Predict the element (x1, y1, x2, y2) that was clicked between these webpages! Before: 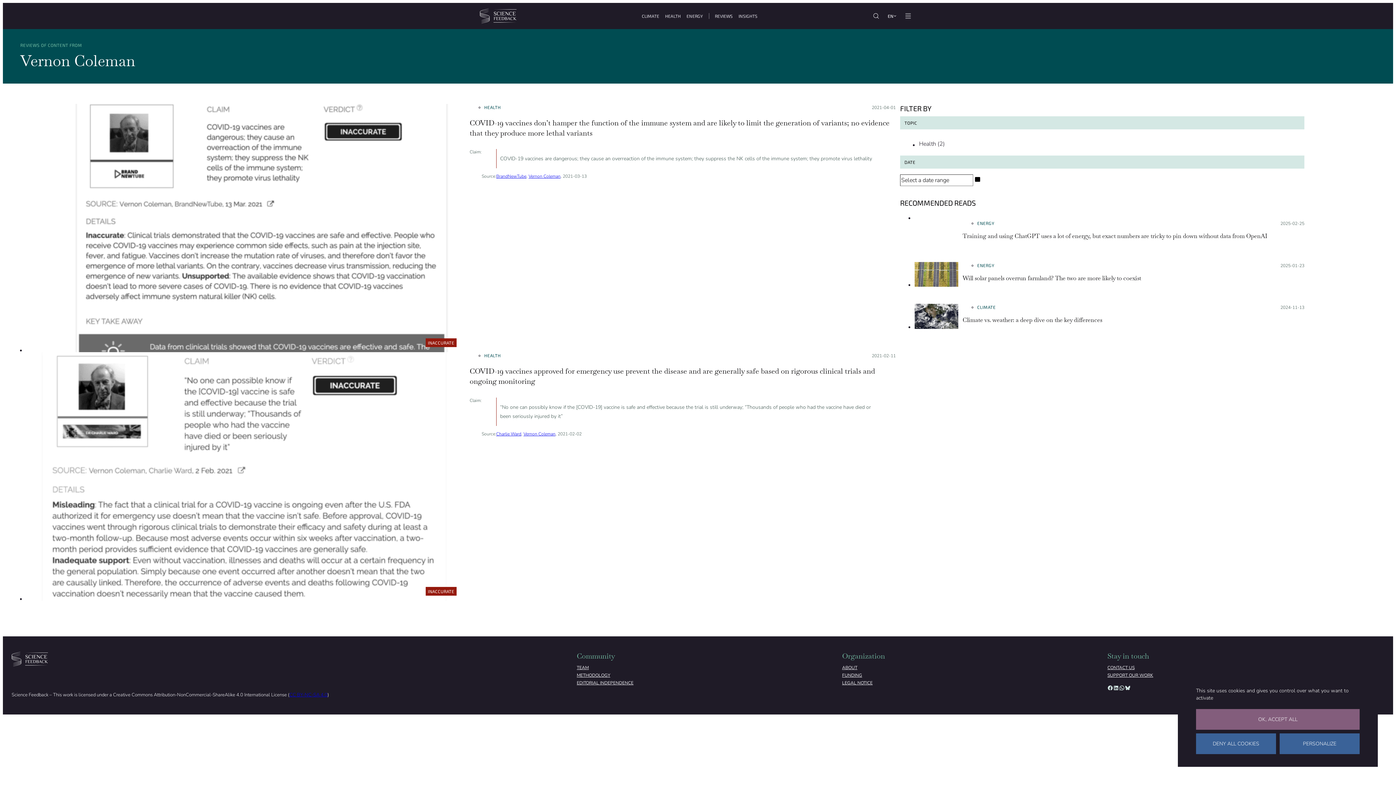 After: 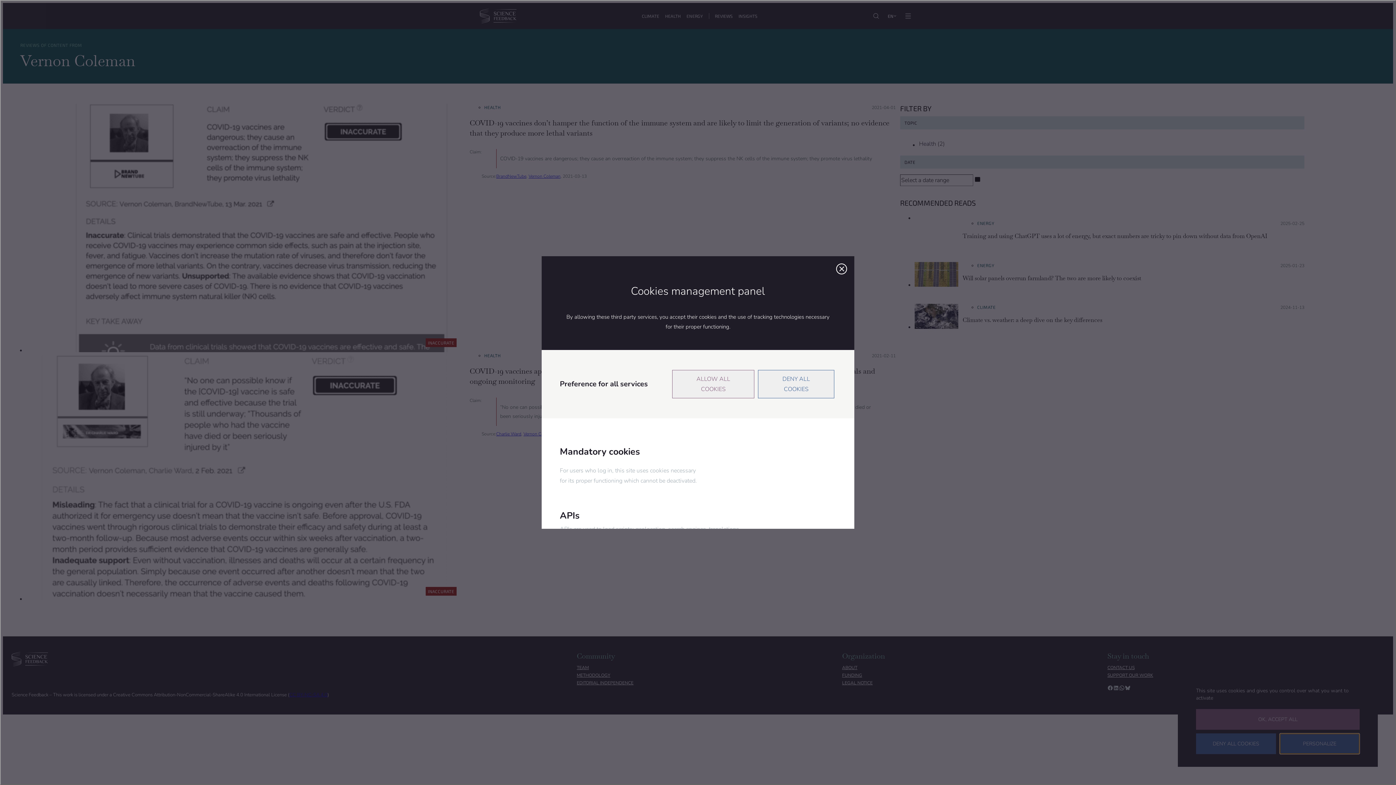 Action: label: Personalize (modal window) bbox: (1280, 733, 1360, 754)